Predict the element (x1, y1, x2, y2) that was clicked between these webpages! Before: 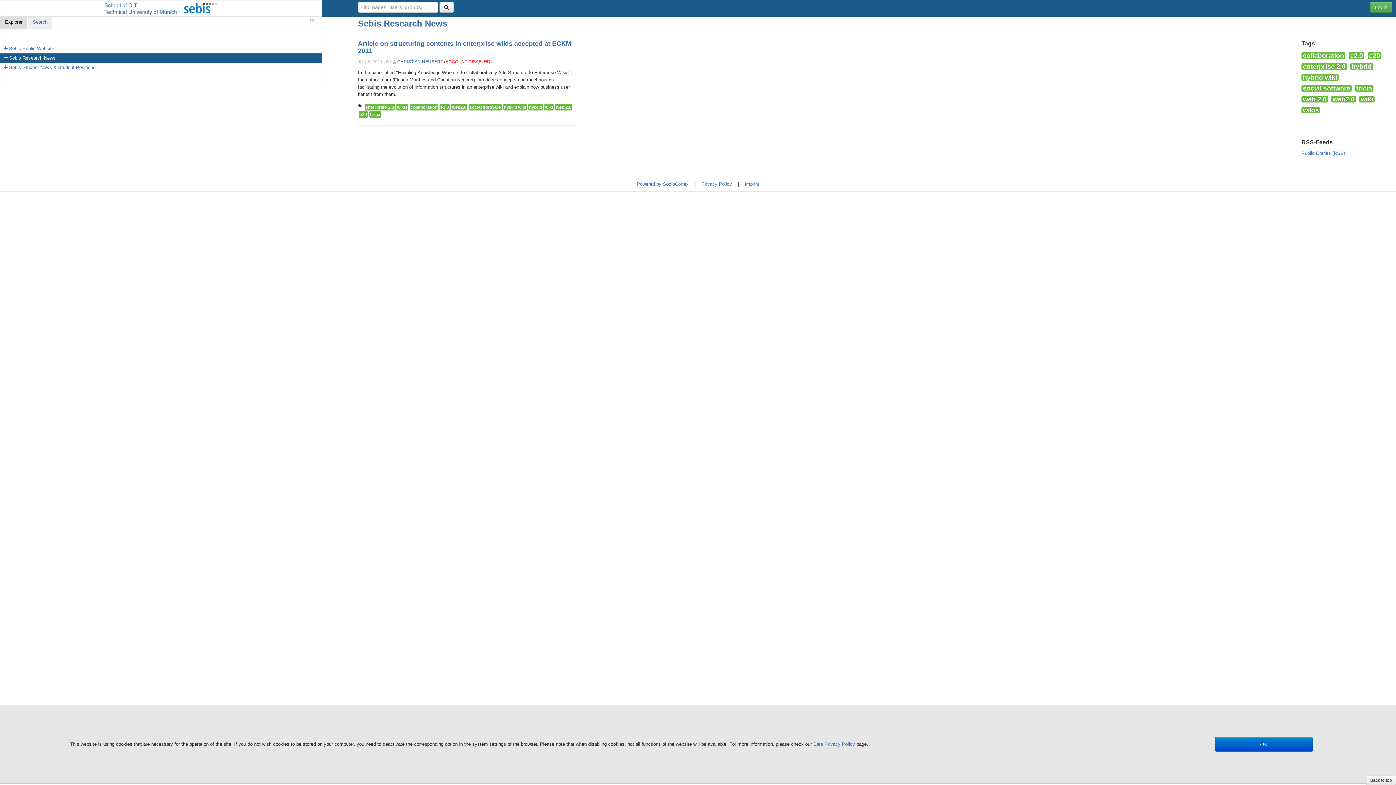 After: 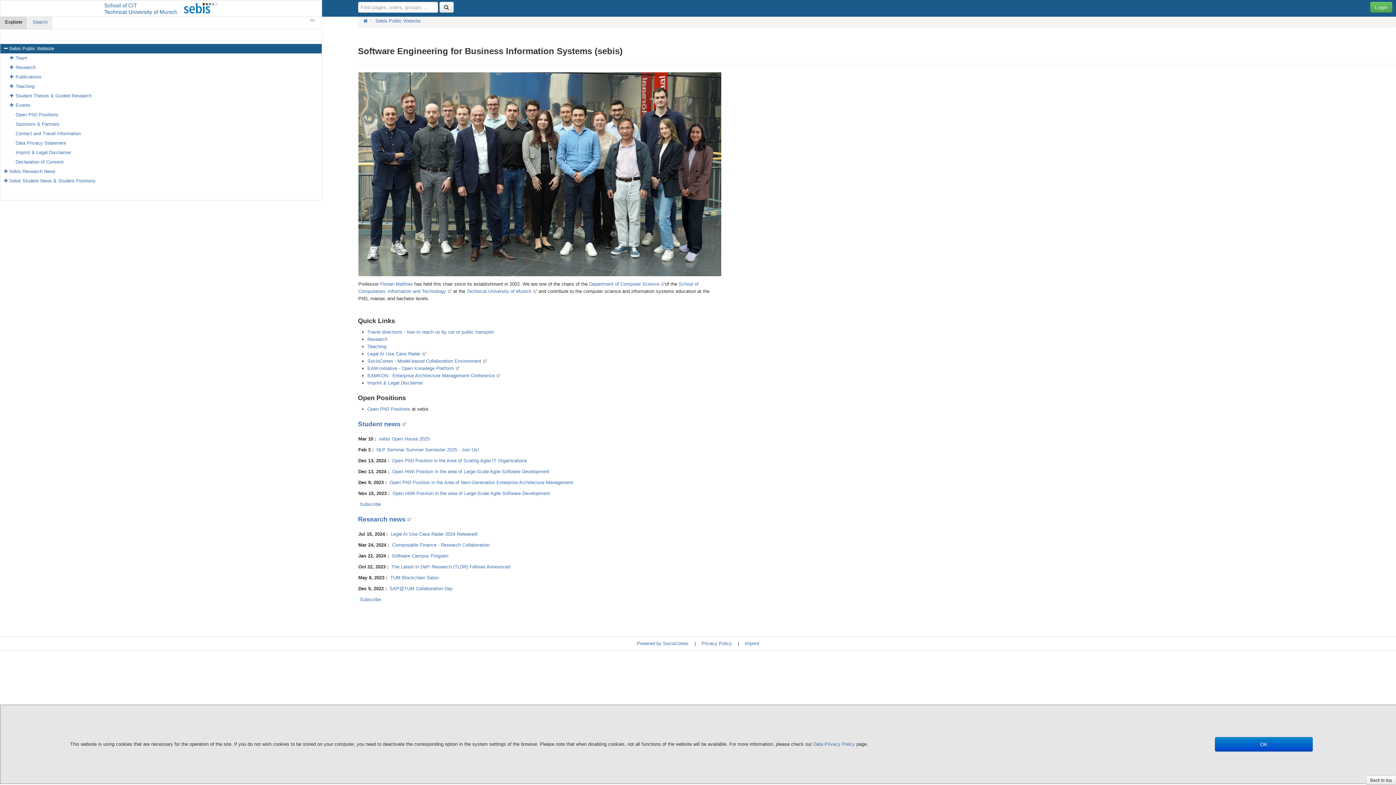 Action: bbox: (0, 0, 322, 16)